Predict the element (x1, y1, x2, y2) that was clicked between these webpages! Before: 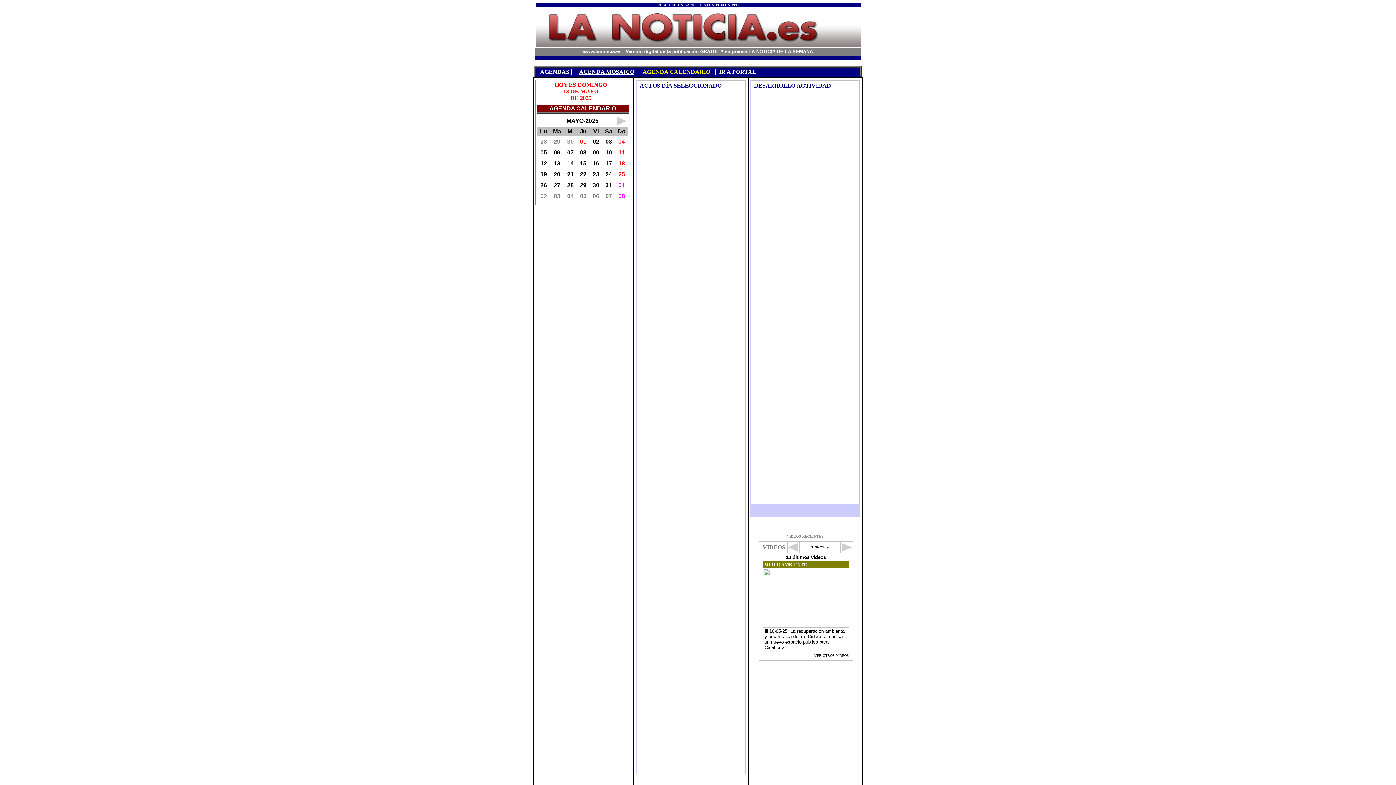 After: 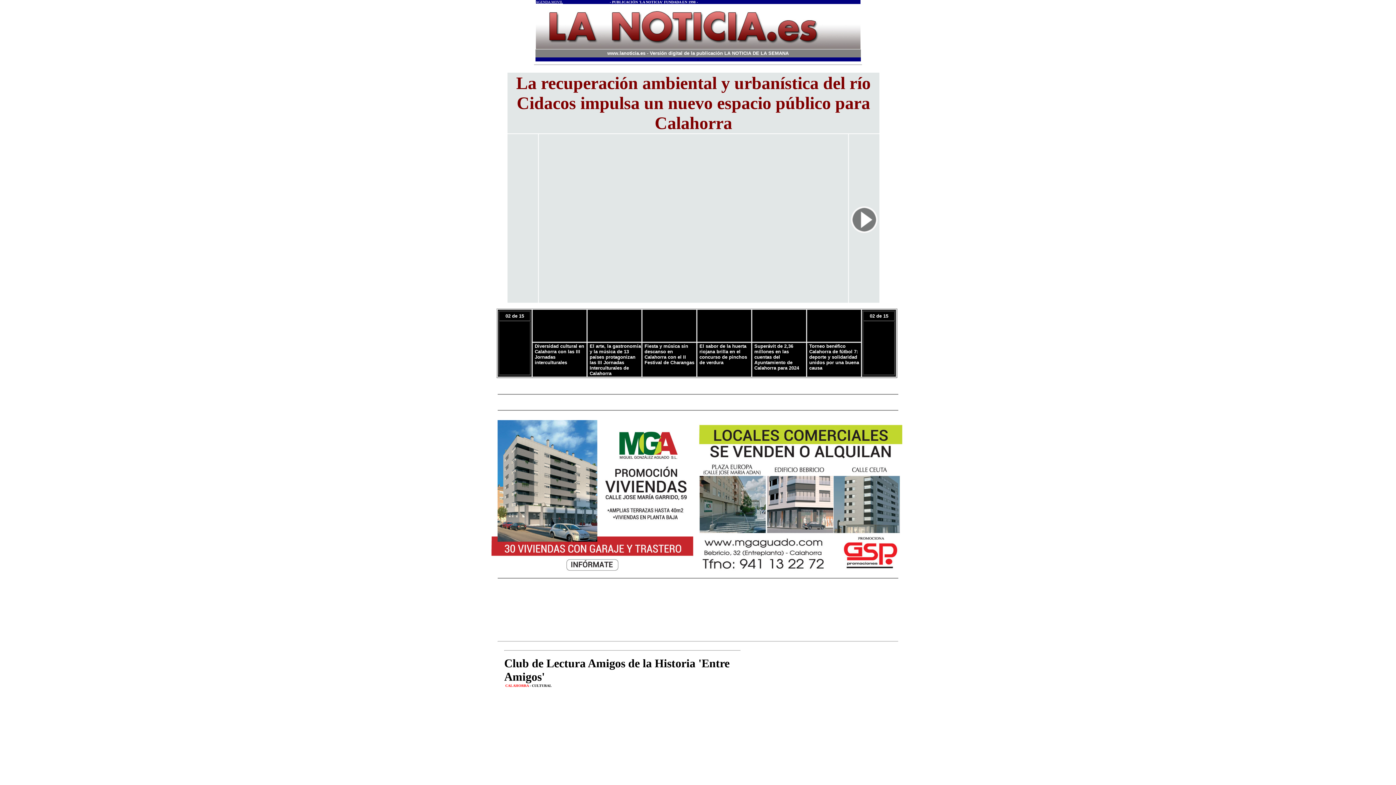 Action: bbox: (535, 42, 860, 48)